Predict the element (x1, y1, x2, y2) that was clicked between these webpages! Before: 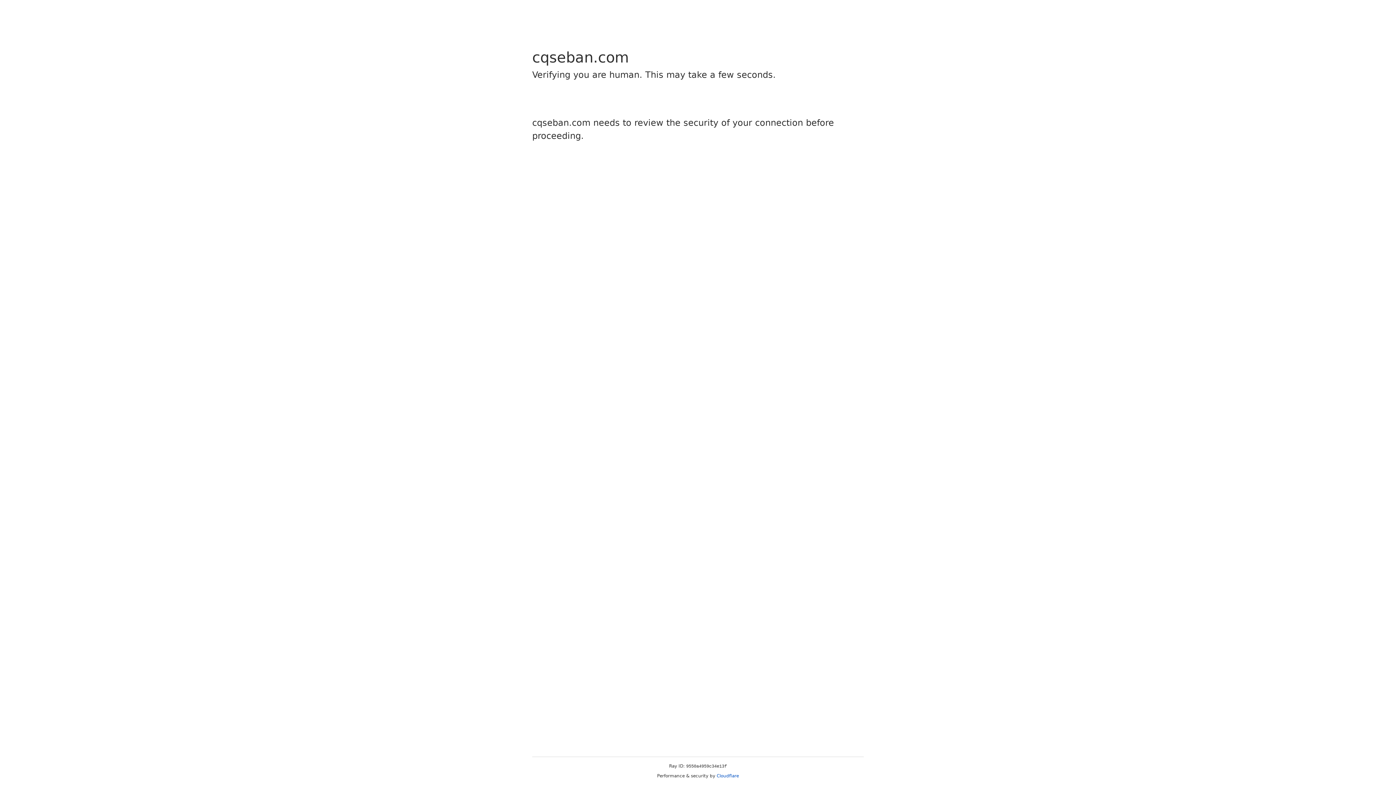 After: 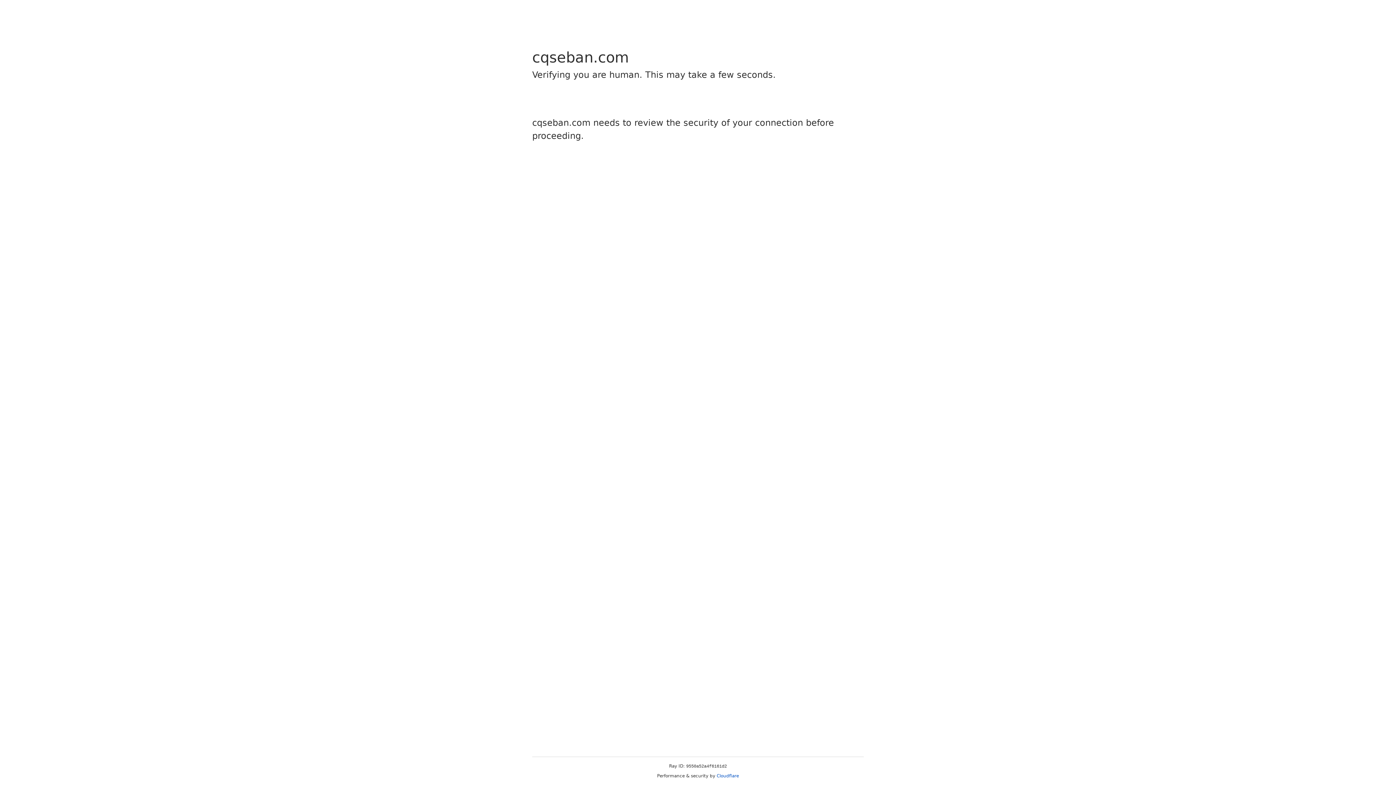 Action: bbox: (716, 773, 739, 778) label: Cloudflare